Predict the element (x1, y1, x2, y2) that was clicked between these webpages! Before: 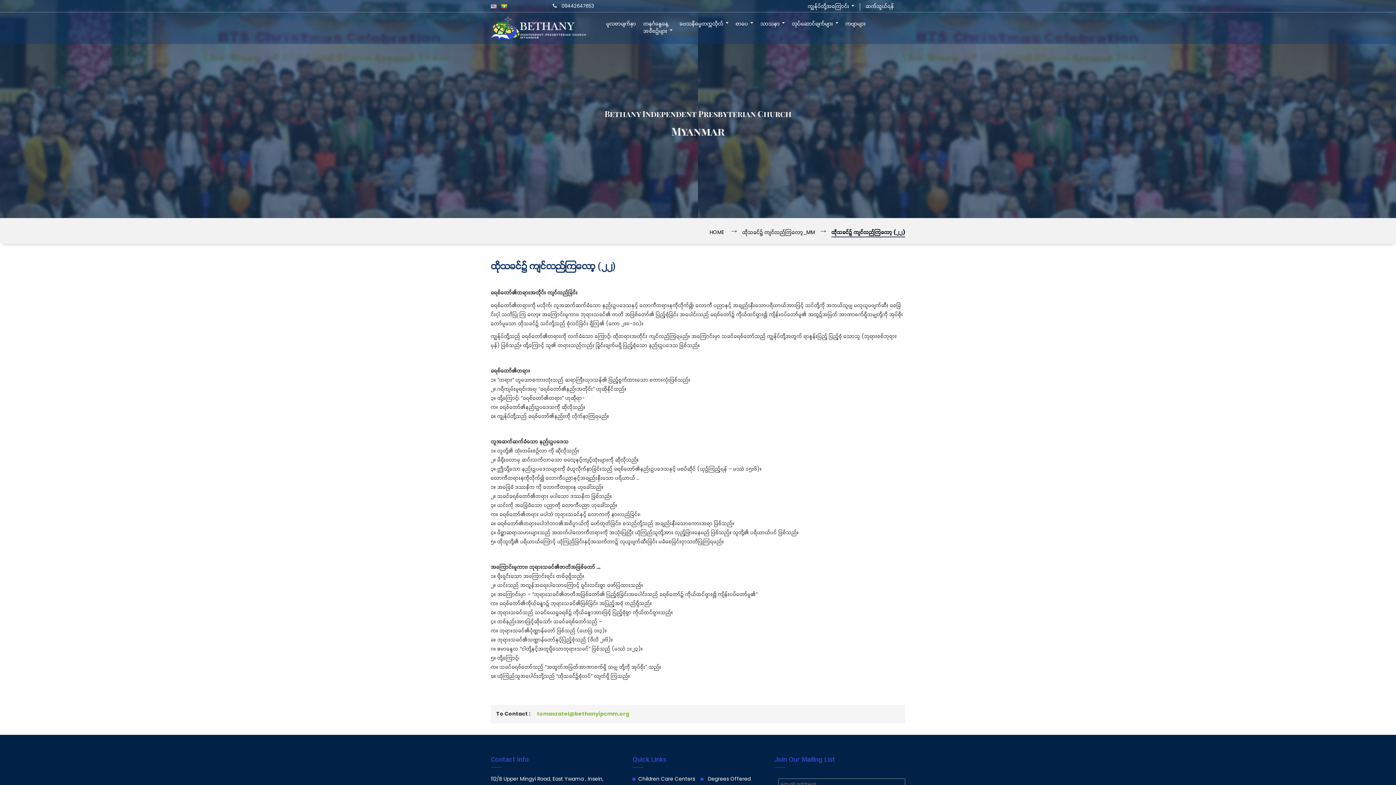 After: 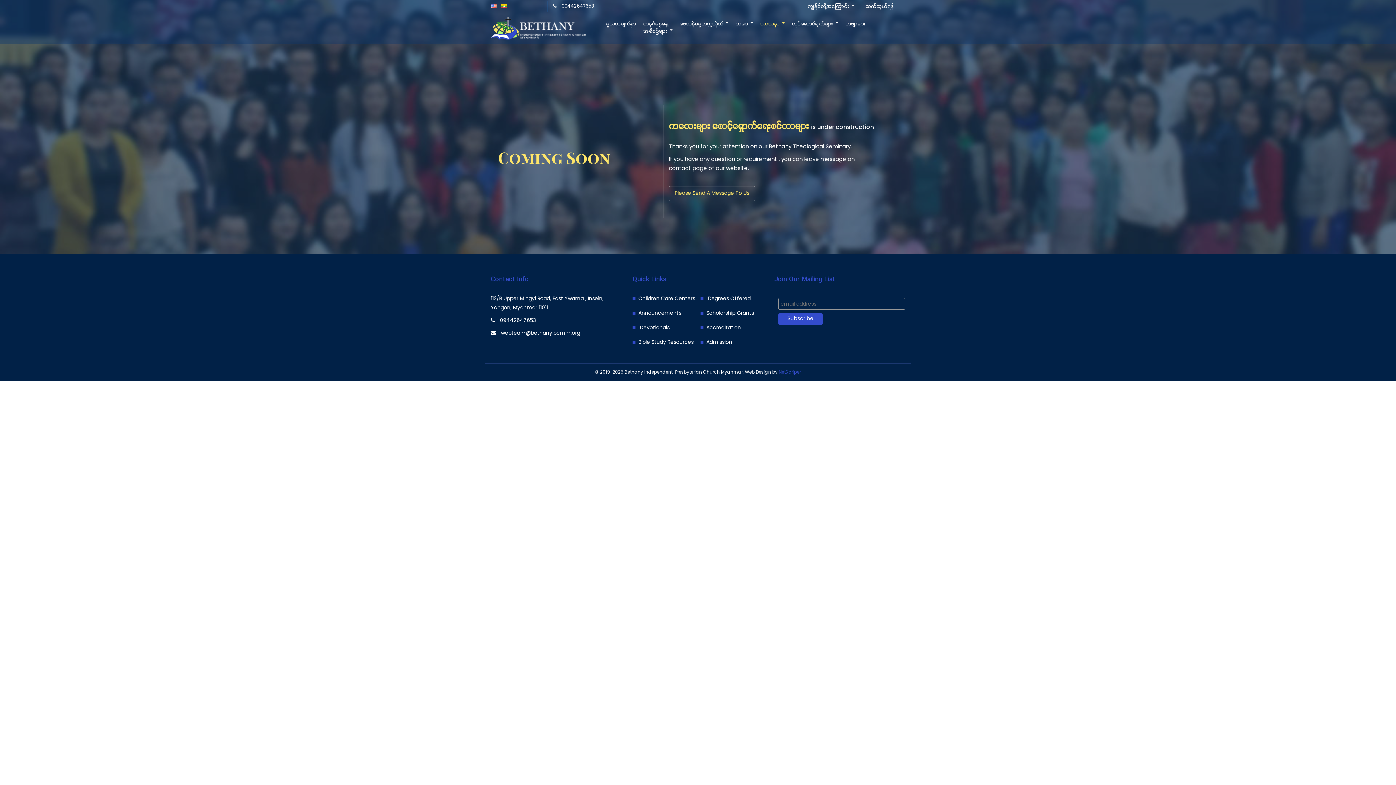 Action: label: Children Care Centers bbox: (632, 775, 695, 789)